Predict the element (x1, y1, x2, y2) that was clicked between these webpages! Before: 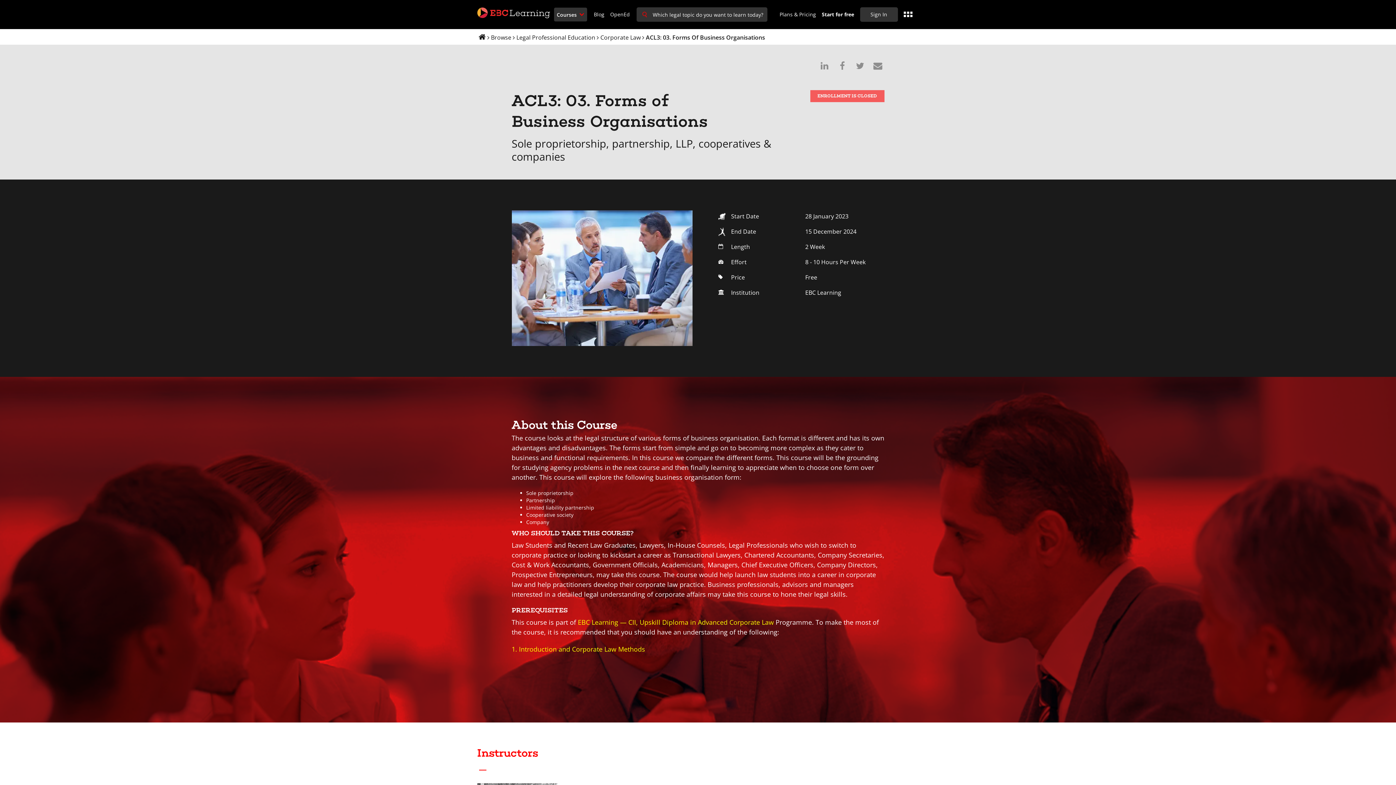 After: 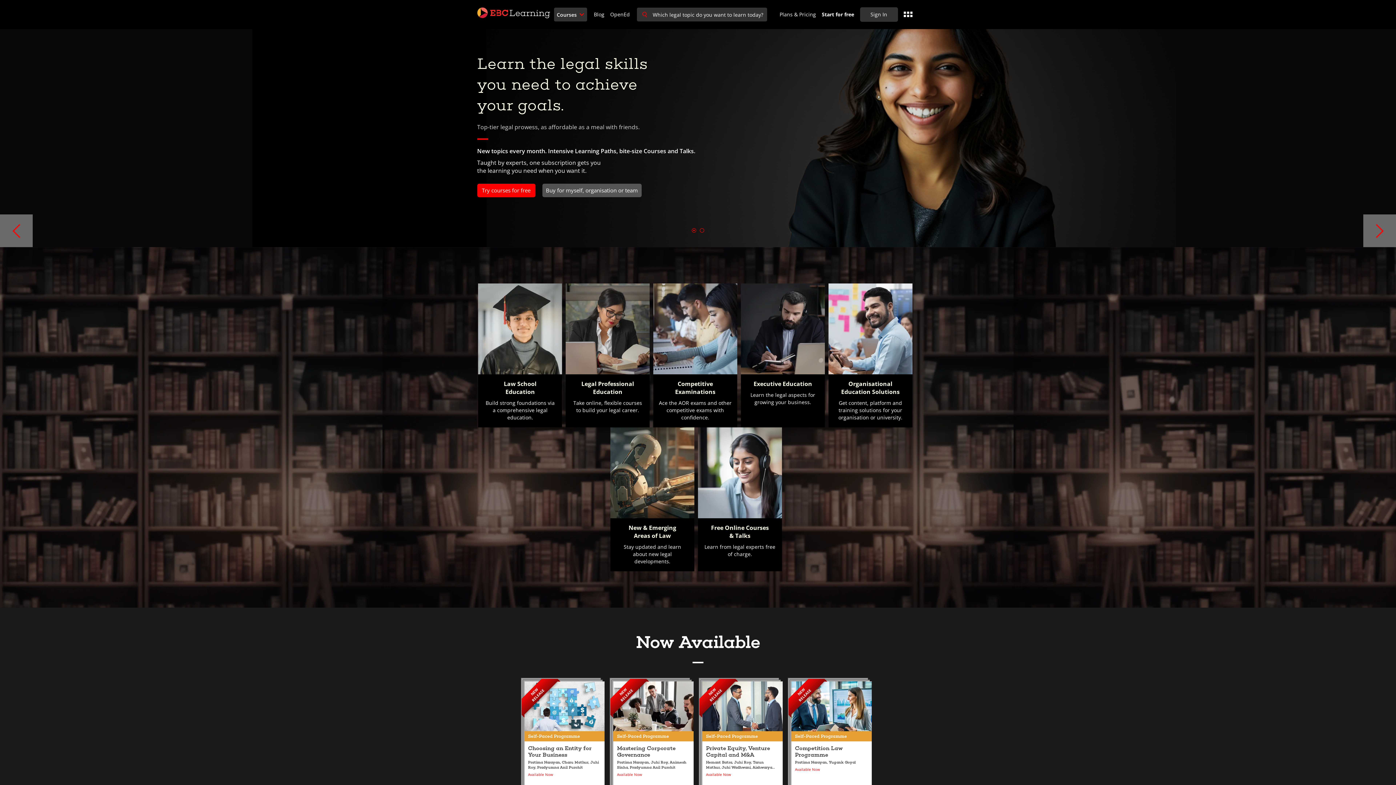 Action: bbox: (478, 31, 486, 41)